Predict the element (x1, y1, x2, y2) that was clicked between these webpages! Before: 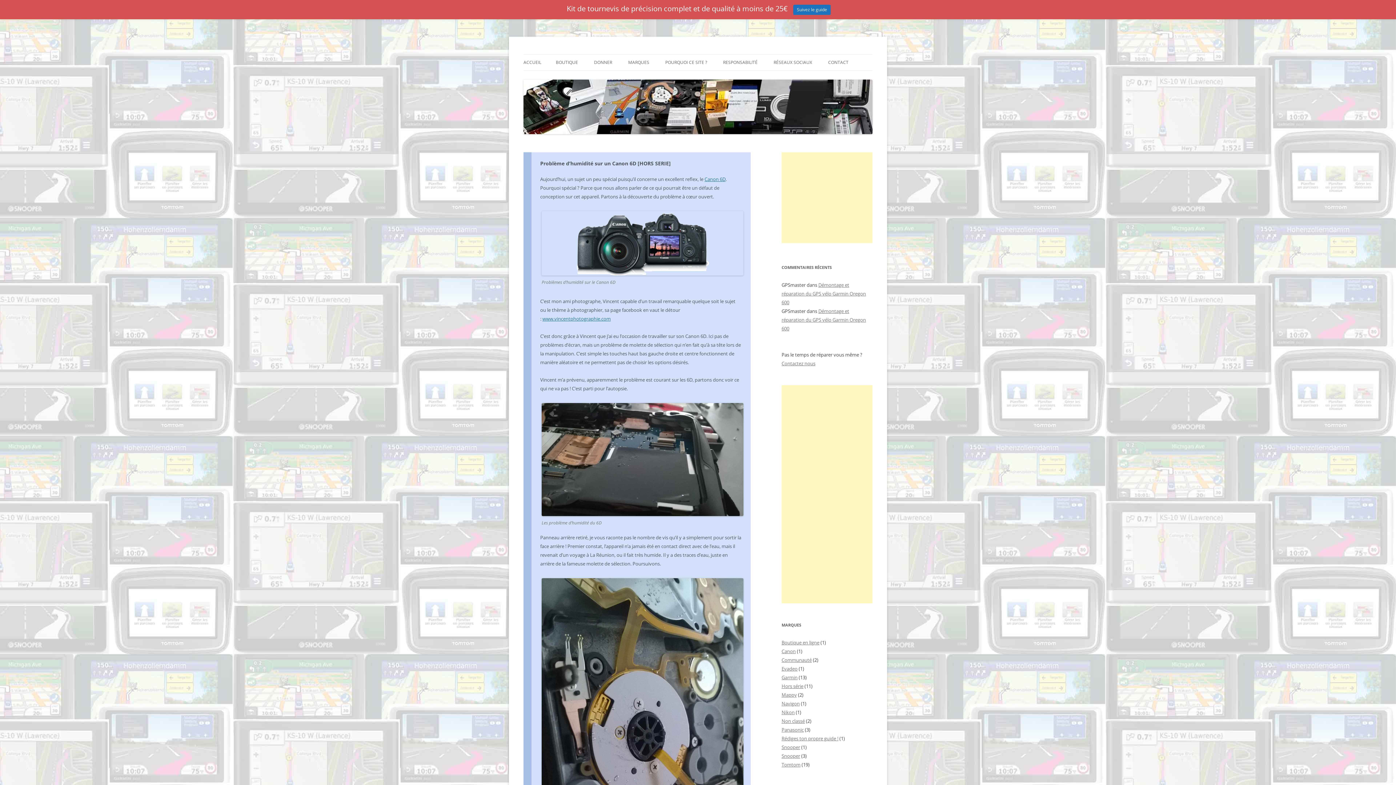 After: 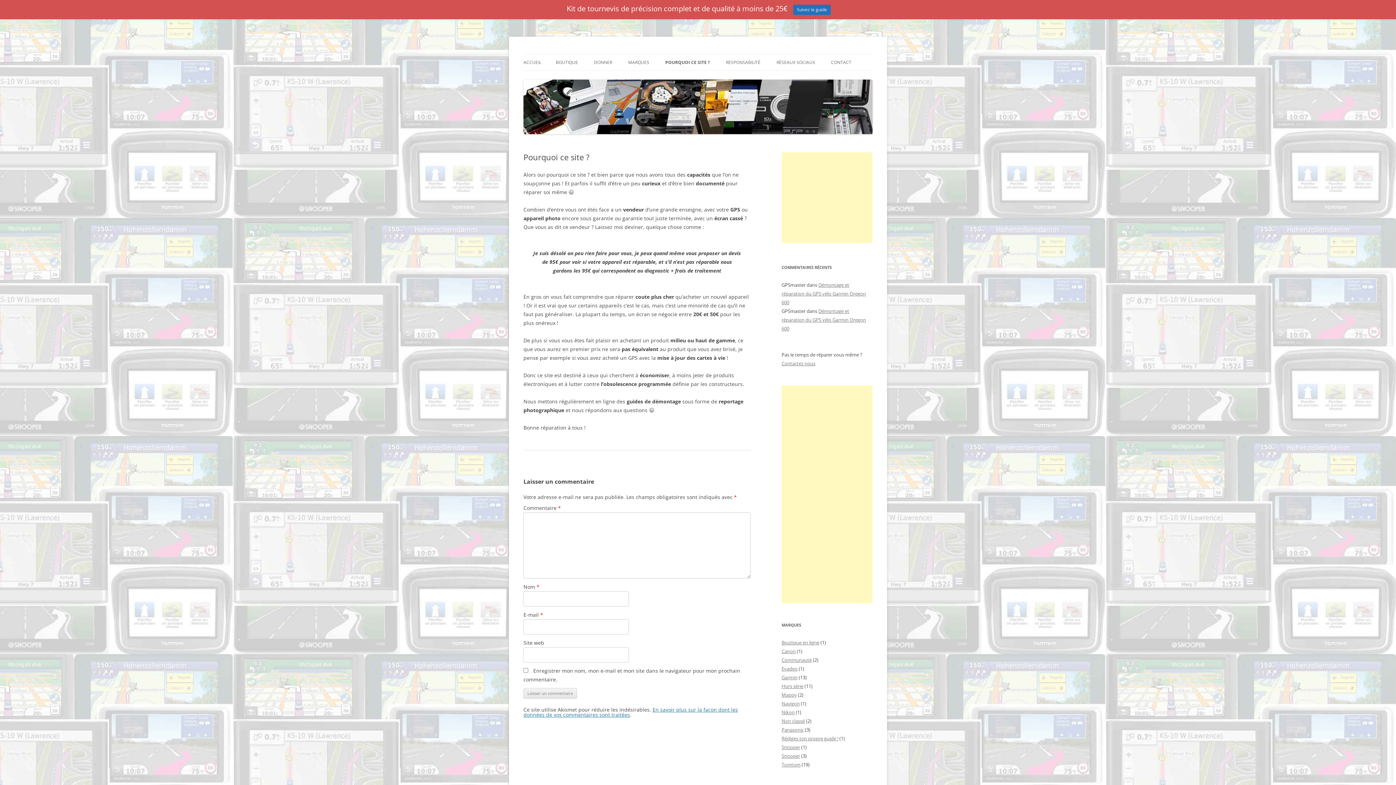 Action: label: POURQUOI CE SITE ? bbox: (665, 54, 707, 70)